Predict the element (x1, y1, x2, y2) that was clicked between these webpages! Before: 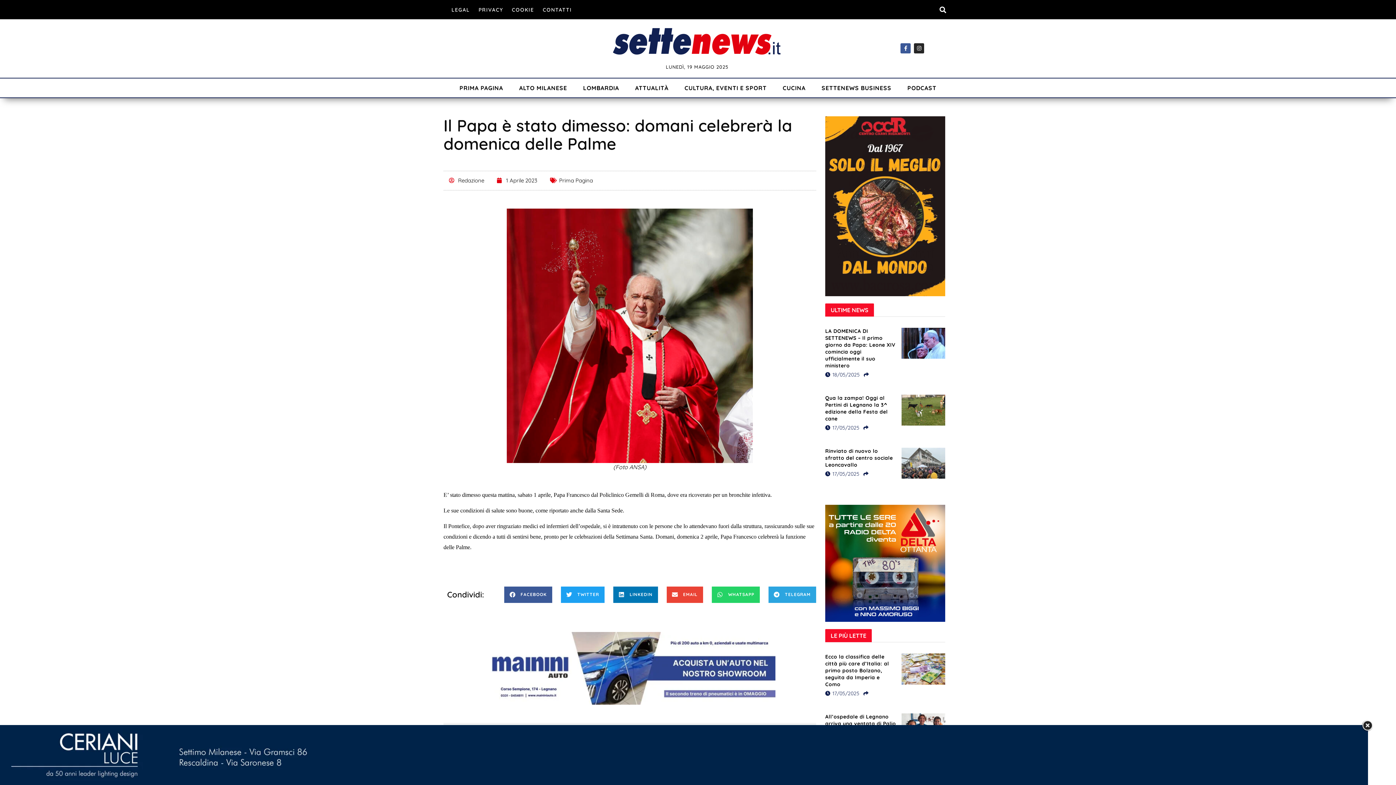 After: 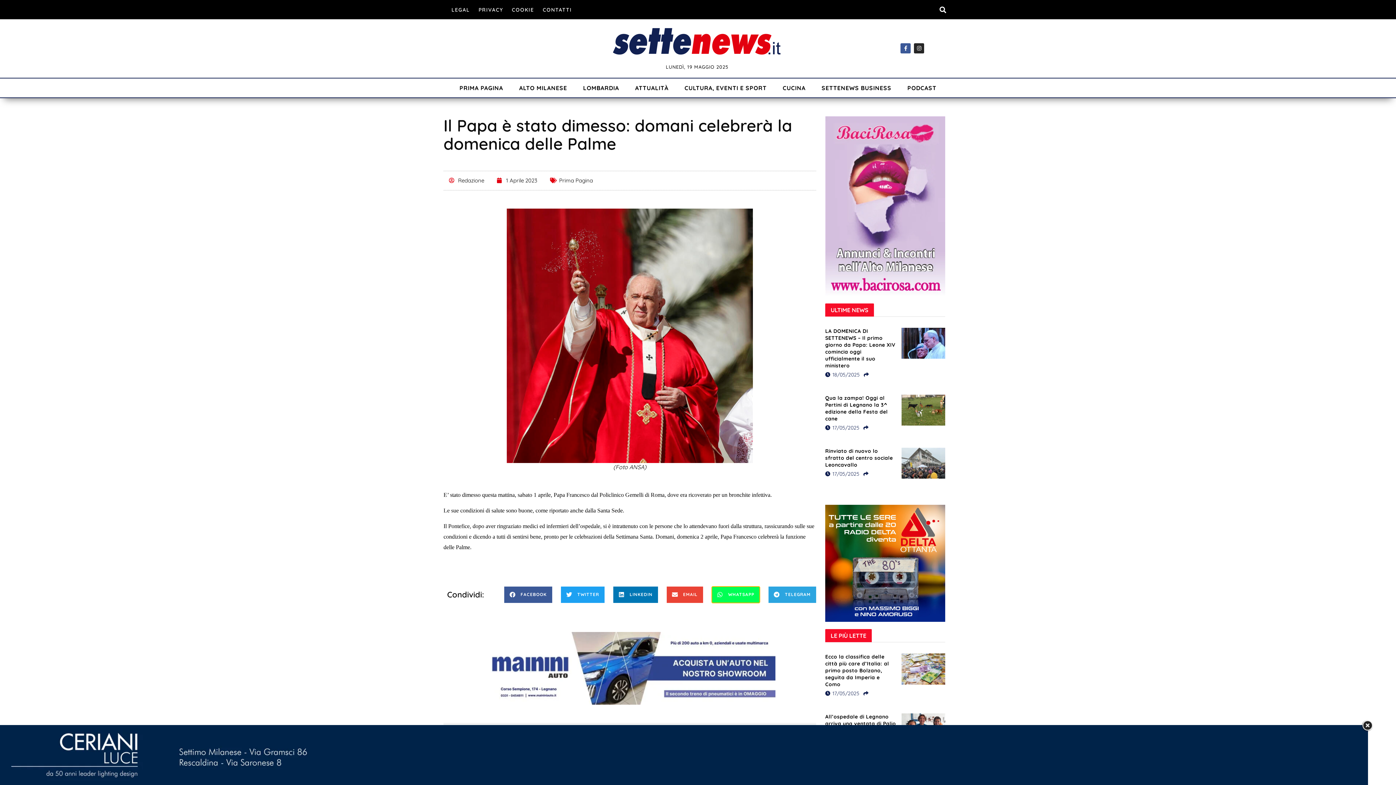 Action: bbox: (711, 586, 759, 603) label: Condividi su whatsapp